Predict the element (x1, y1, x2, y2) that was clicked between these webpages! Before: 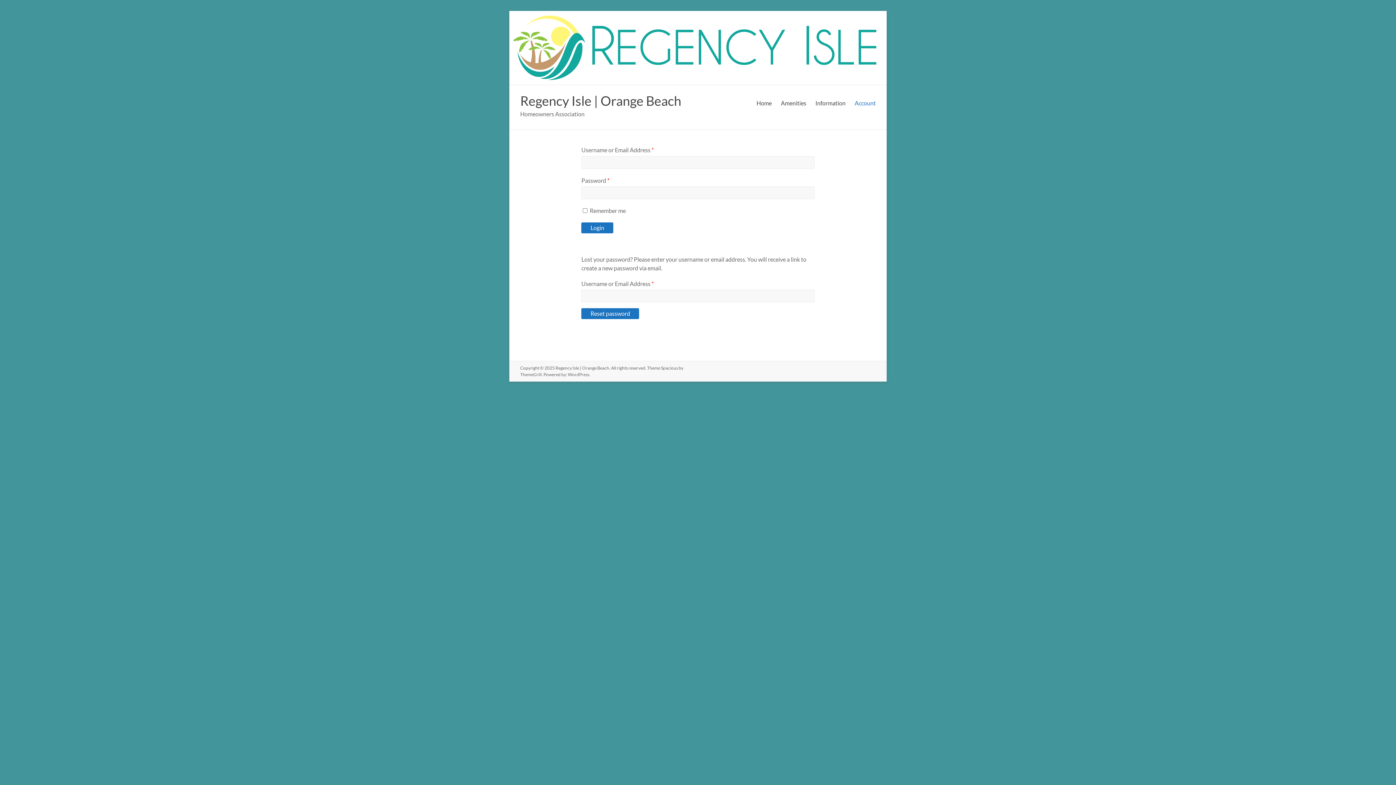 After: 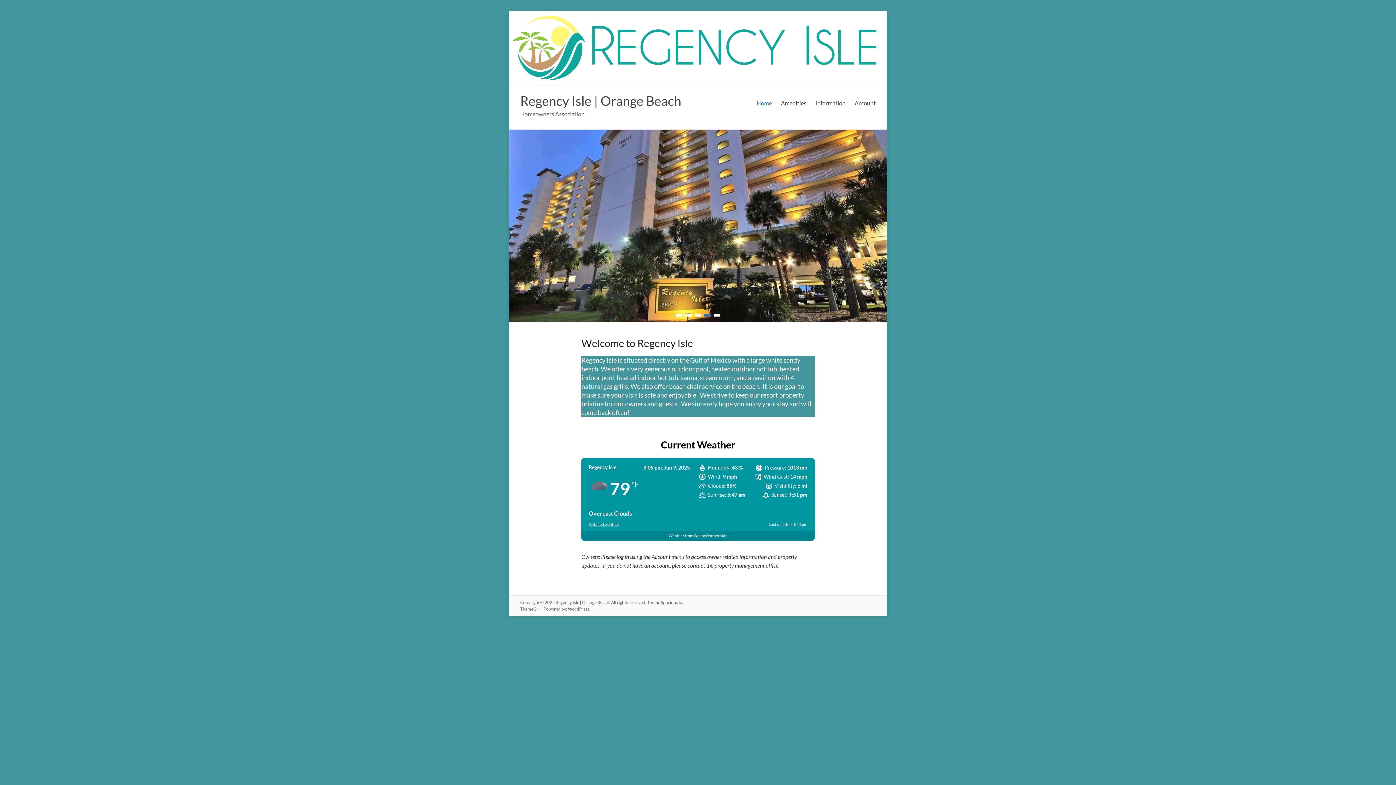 Action: label: Regency Isle | Orange Beach bbox: (555, 365, 609, 371)